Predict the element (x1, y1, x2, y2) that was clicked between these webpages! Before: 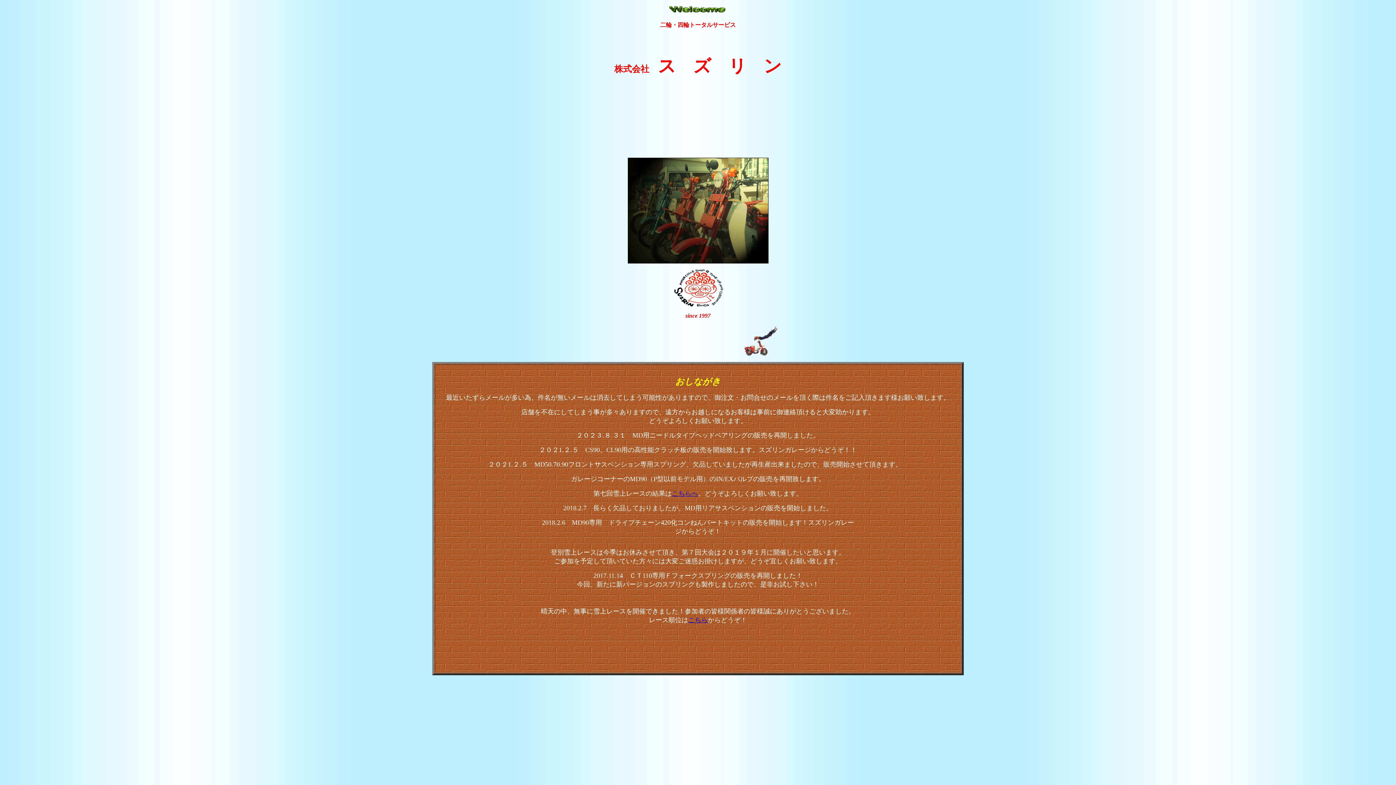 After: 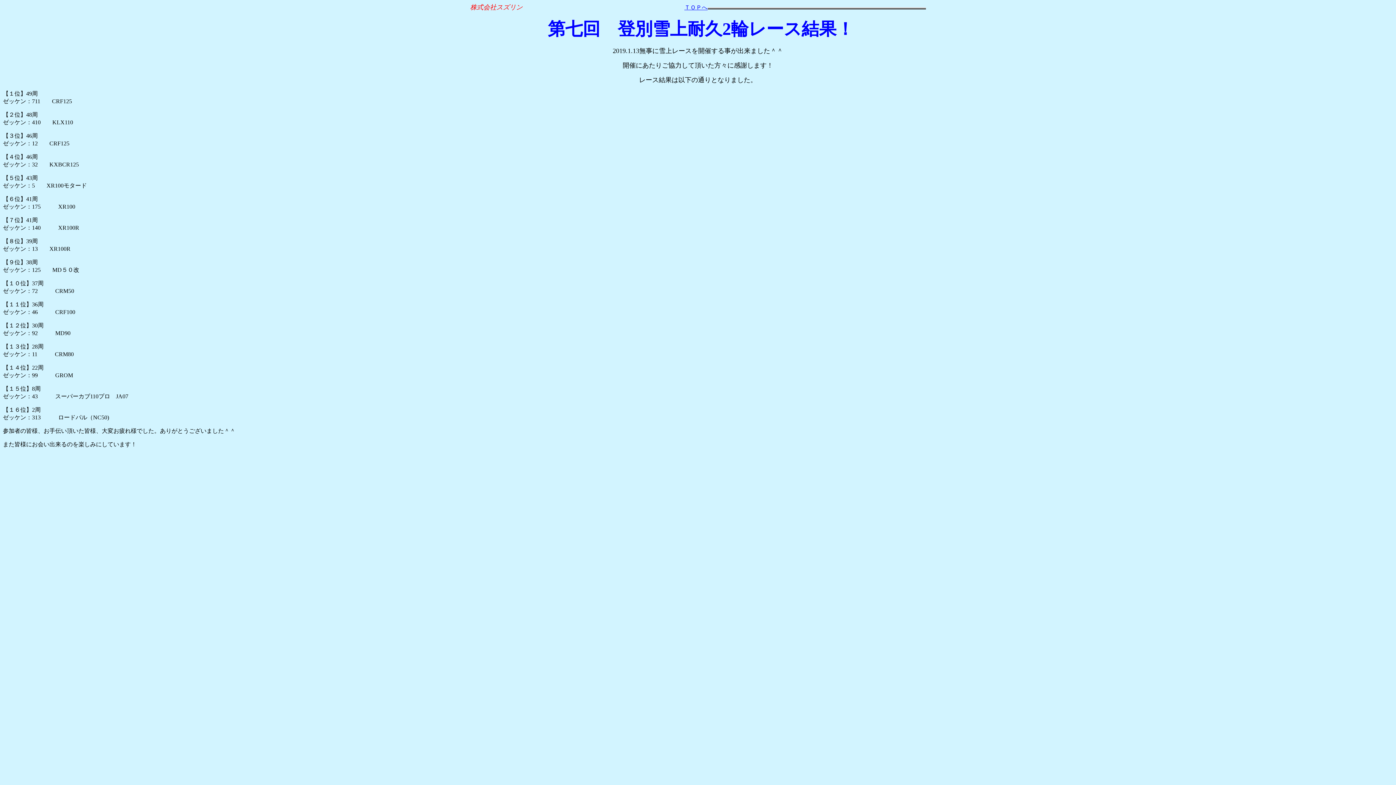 Action: label: こちらへ bbox: (672, 490, 698, 497)